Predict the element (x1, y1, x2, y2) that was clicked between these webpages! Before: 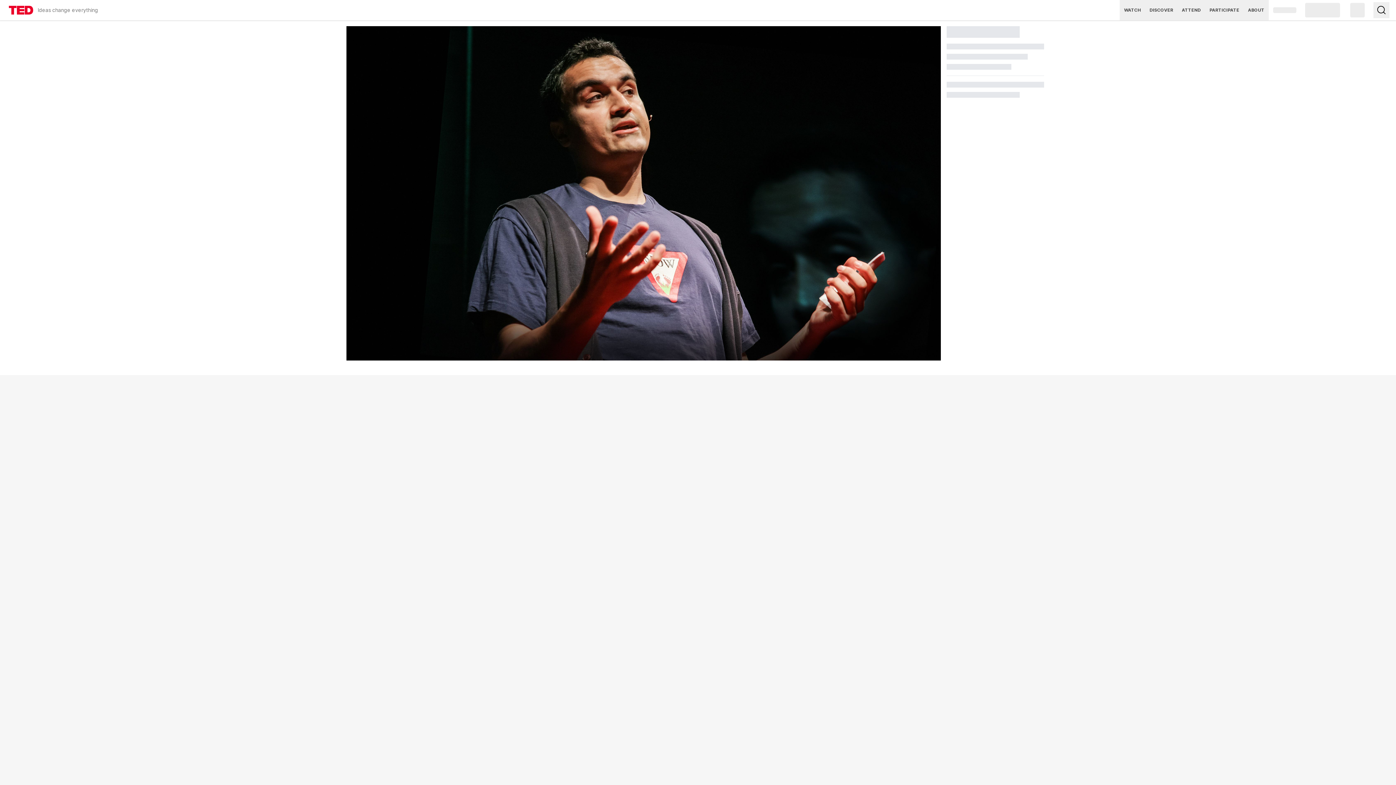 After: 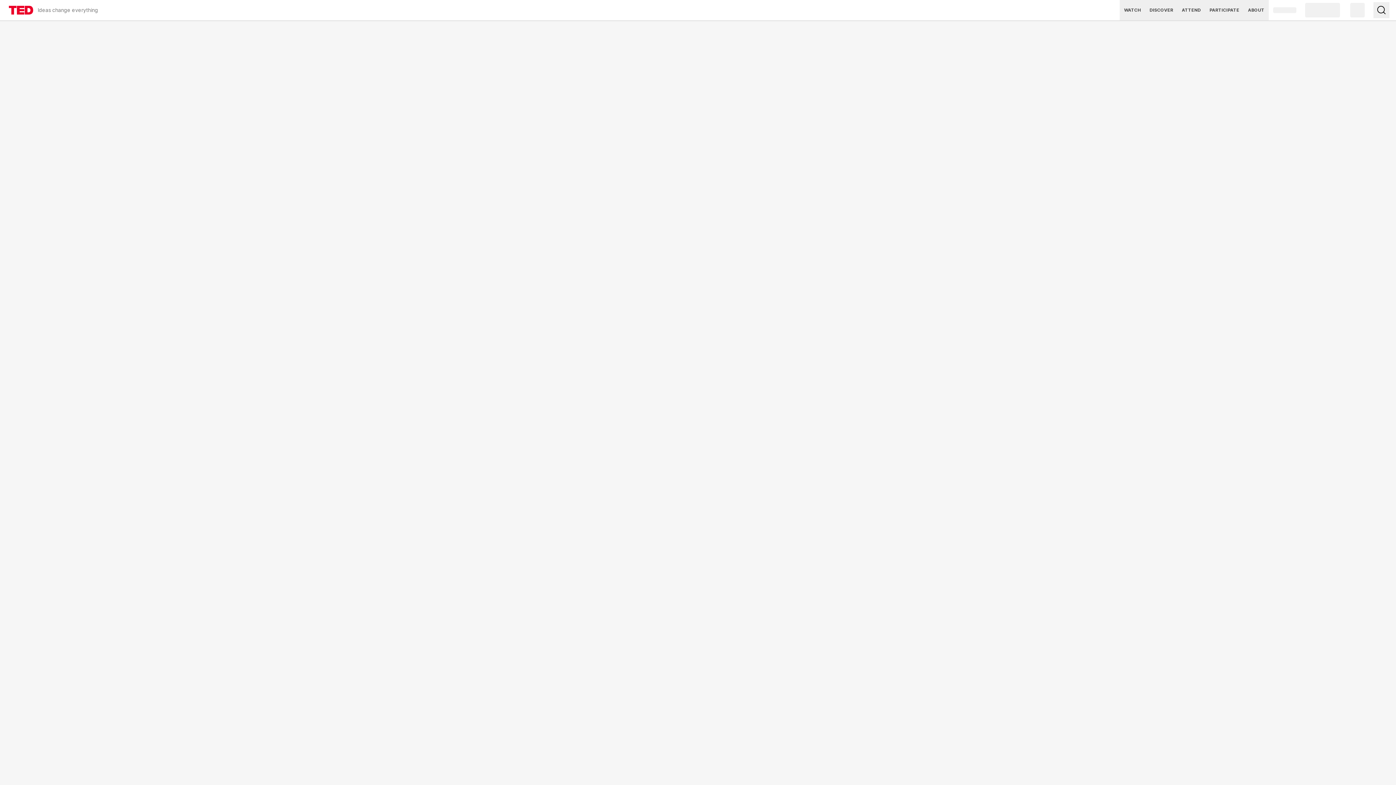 Action: bbox: (8, 0, 98, 20) label: TED Homepage - Ideas change everything